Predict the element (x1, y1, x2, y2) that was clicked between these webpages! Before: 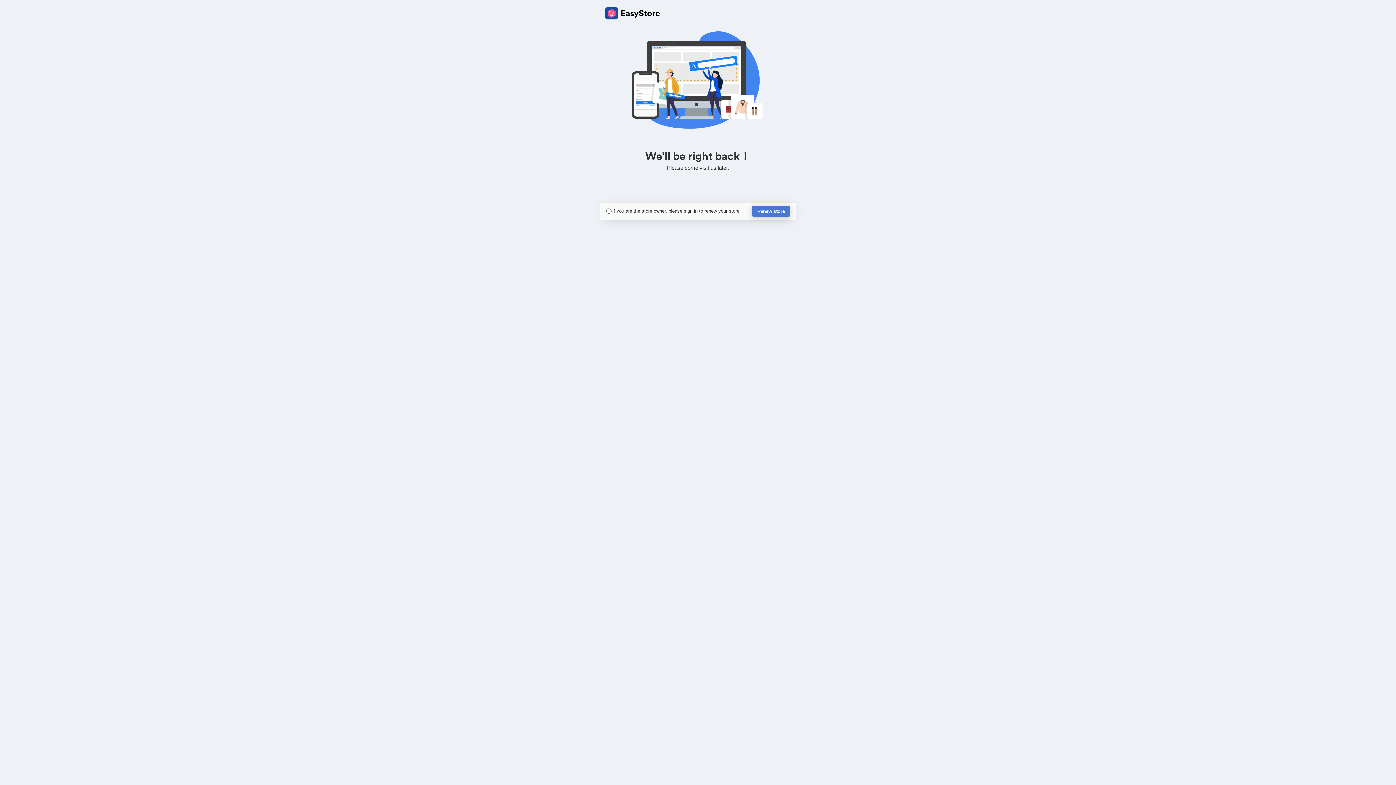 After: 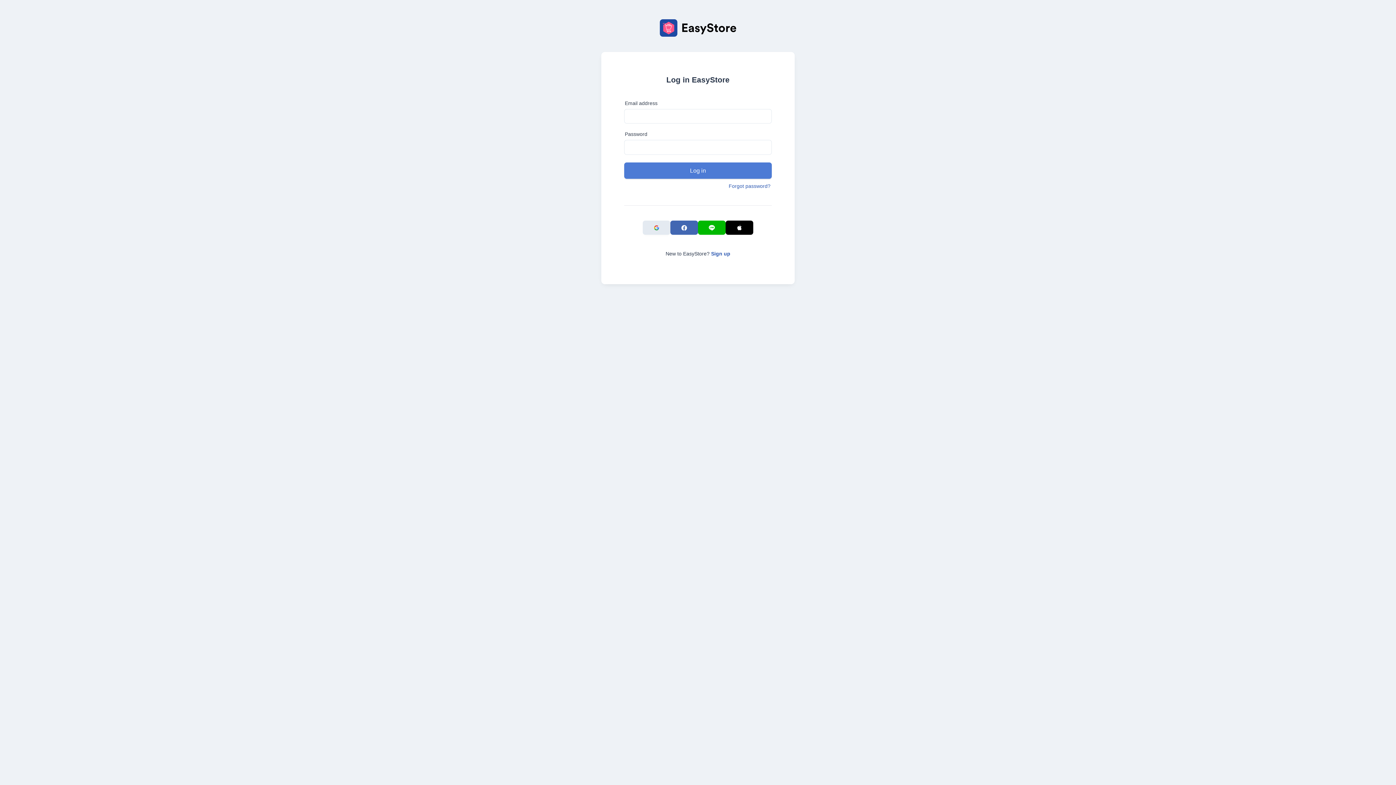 Action: label: Renew store bbox: (752, 205, 790, 217)